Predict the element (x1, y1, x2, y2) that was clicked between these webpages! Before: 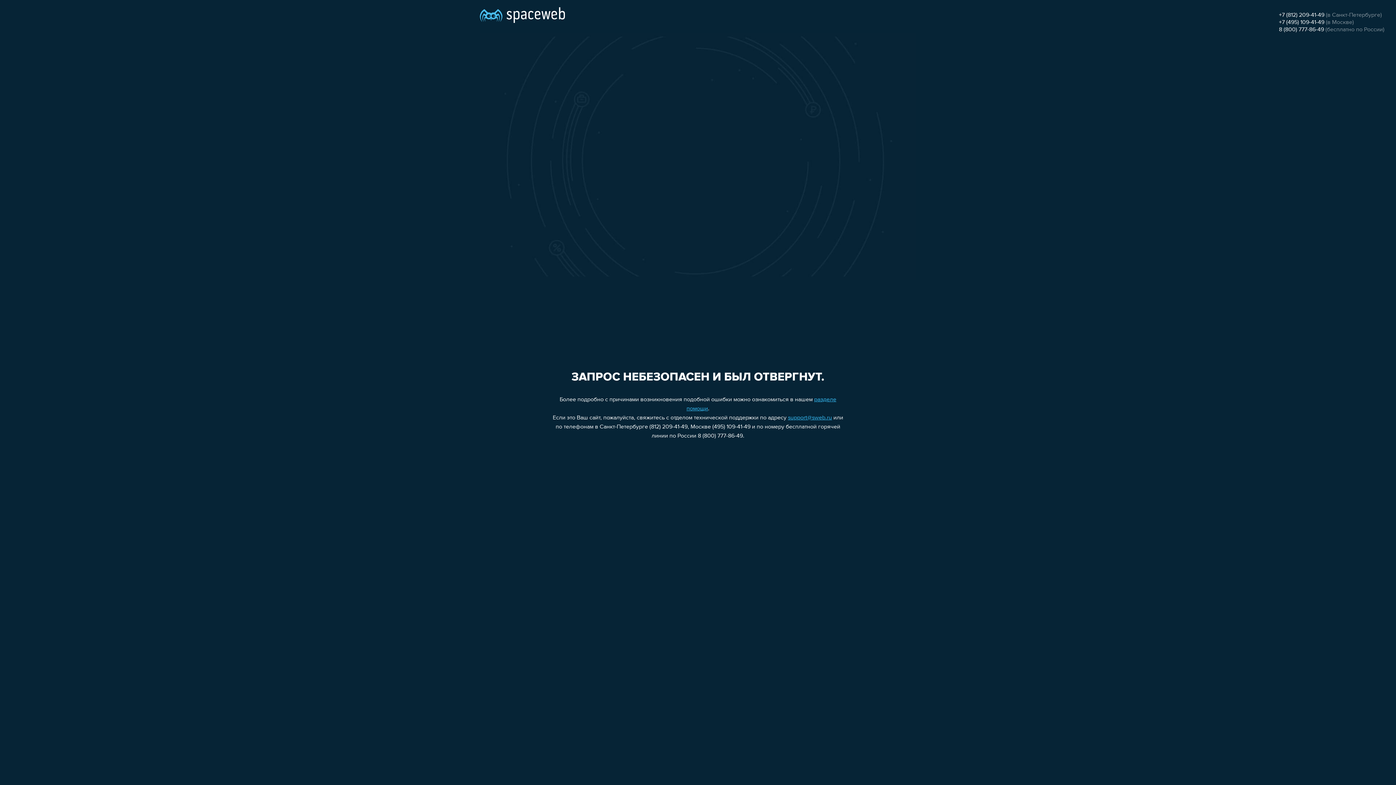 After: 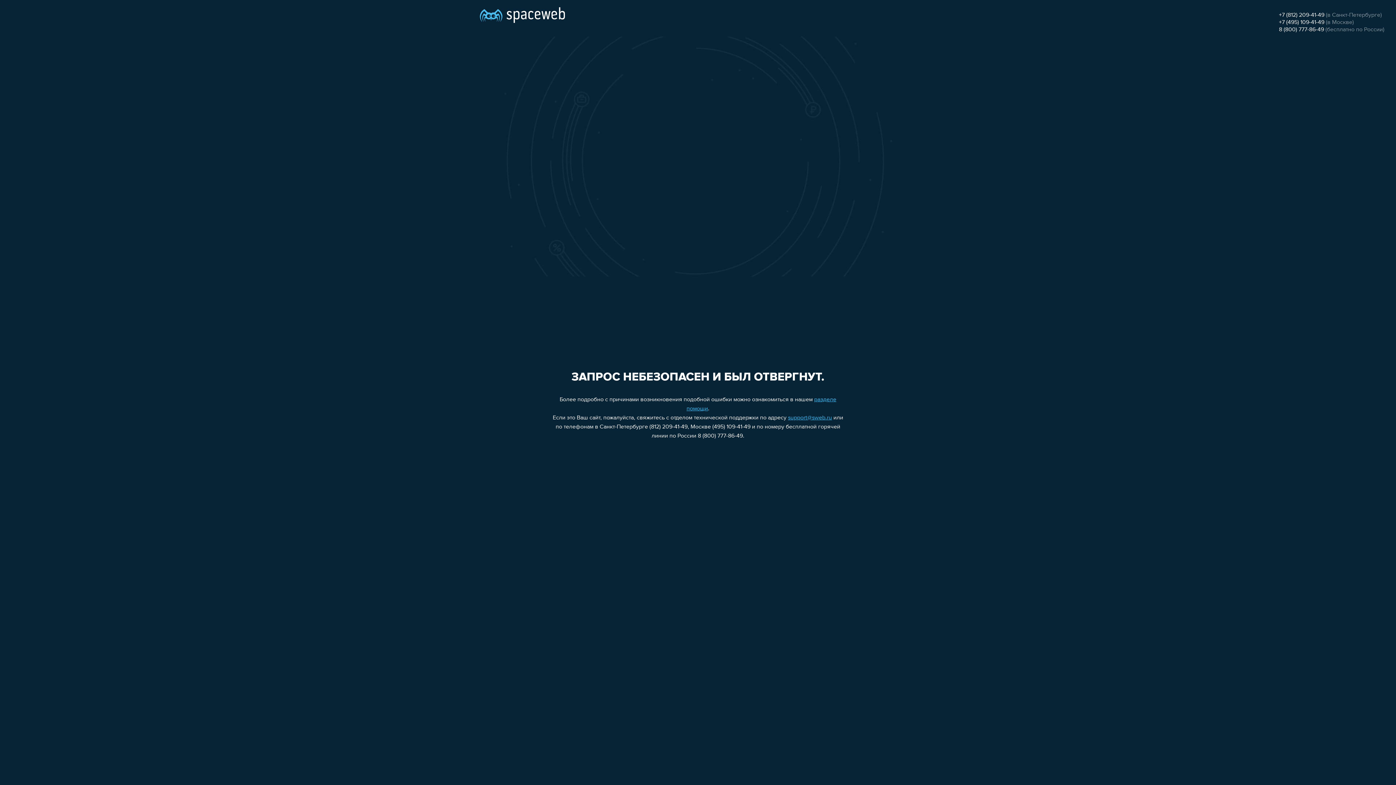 Action: bbox: (1279, 19, 1324, 25) label: +7 (495) 109-41-49